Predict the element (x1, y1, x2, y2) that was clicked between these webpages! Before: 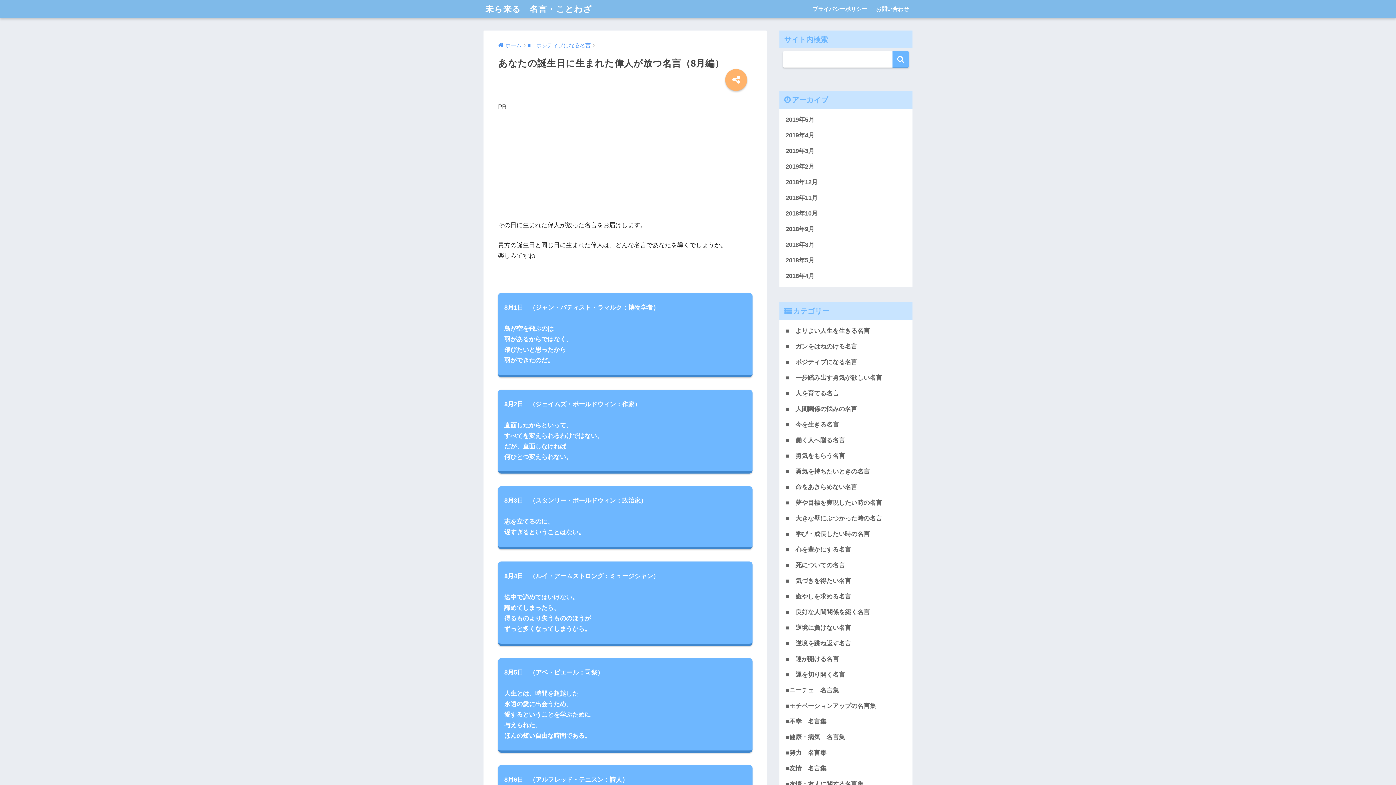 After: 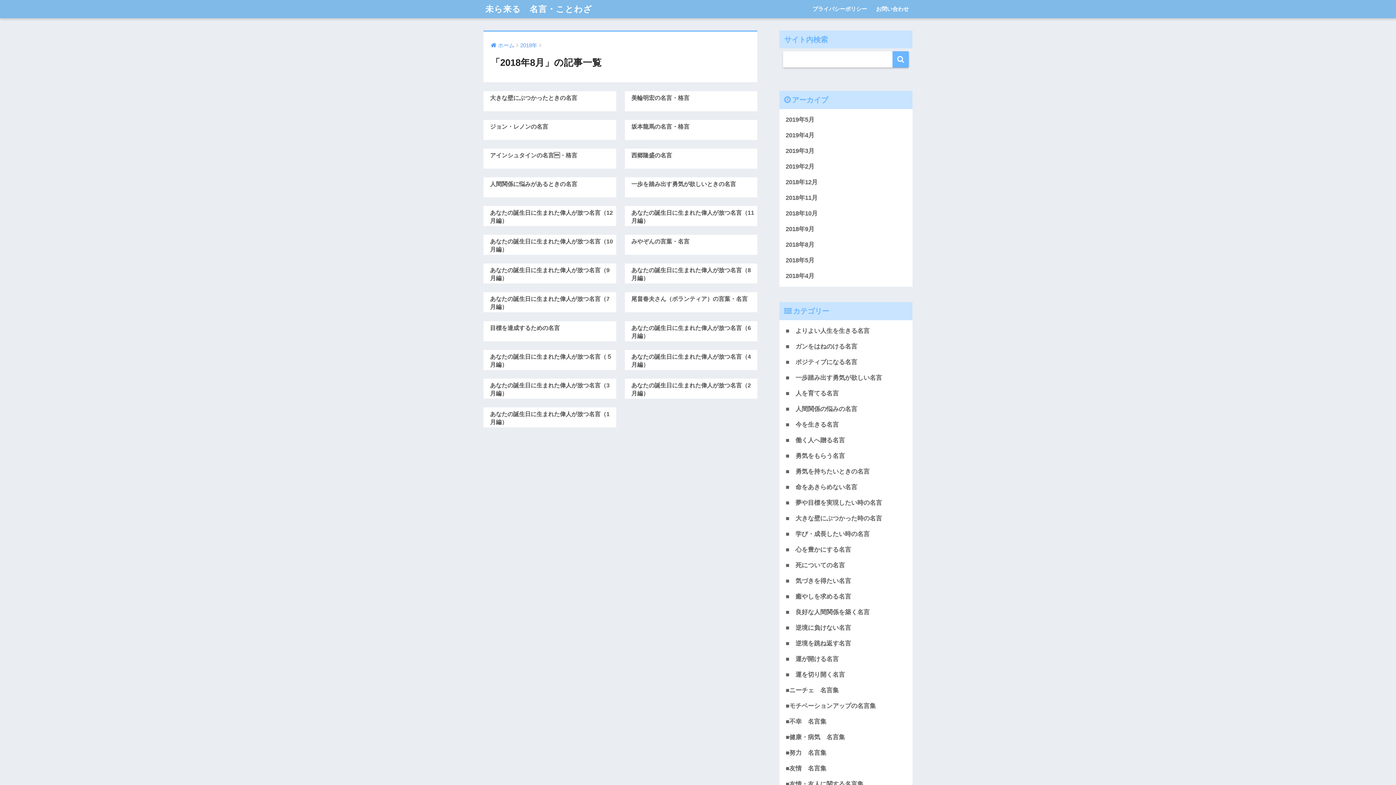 Action: label: 2018年8月 bbox: (783, 237, 909, 252)